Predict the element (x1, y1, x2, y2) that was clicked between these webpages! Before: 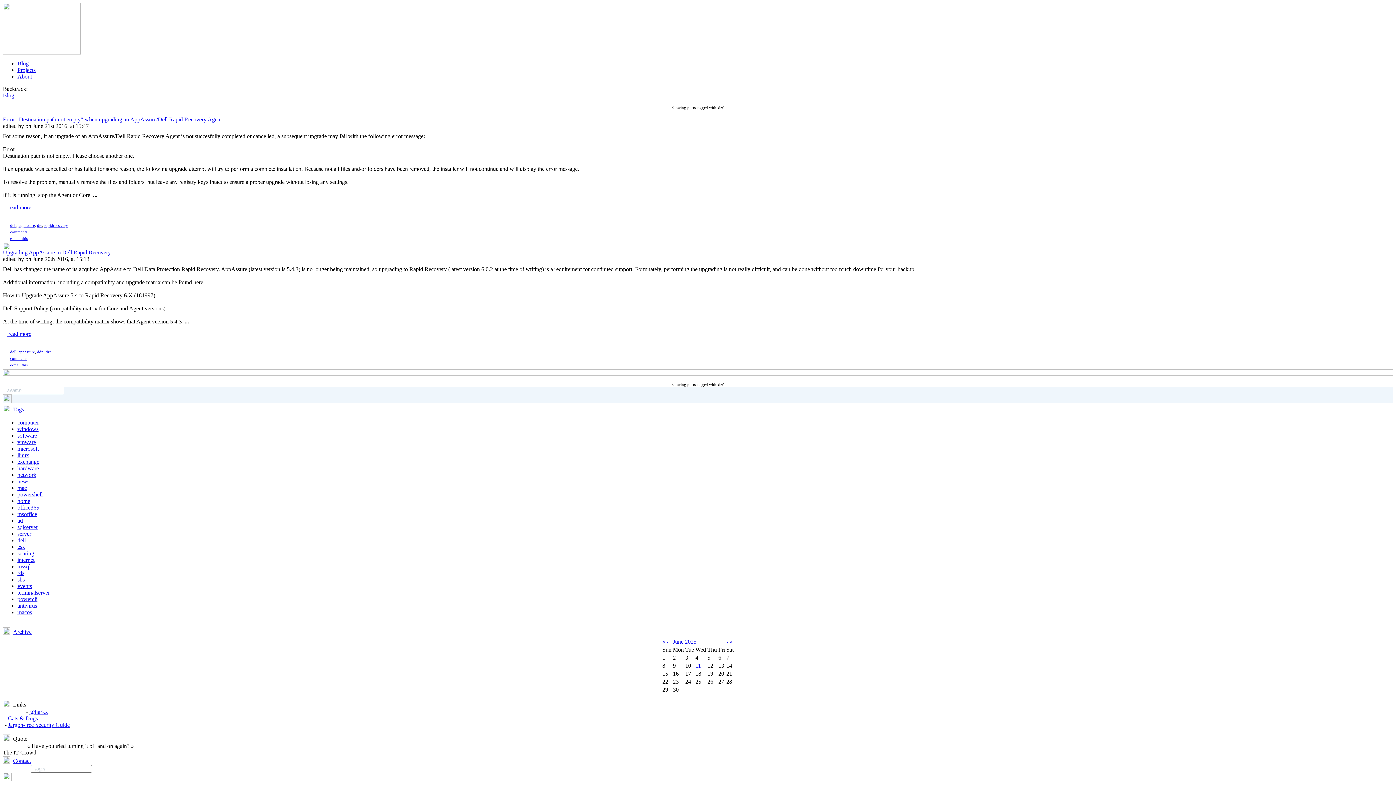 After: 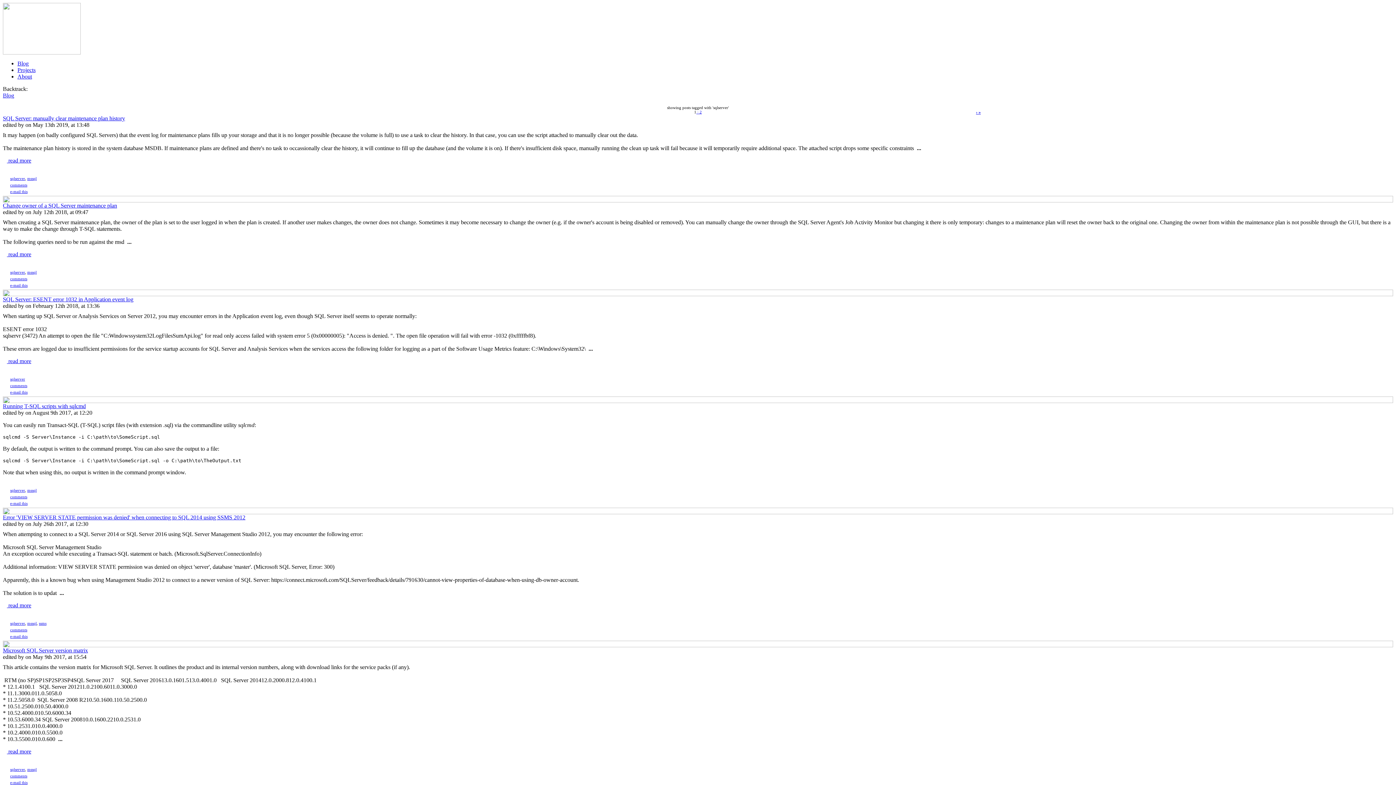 Action: bbox: (17, 524, 37, 530) label: sqlserver